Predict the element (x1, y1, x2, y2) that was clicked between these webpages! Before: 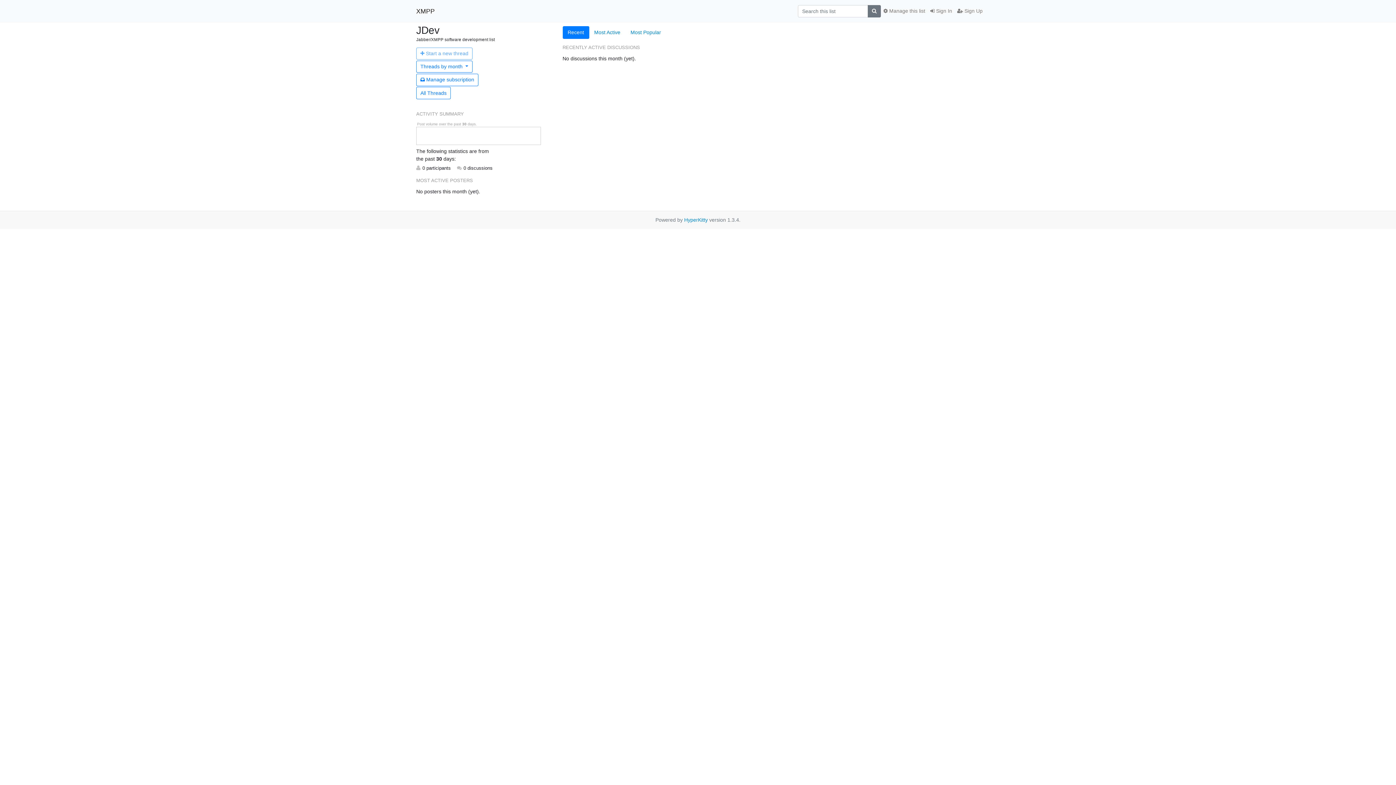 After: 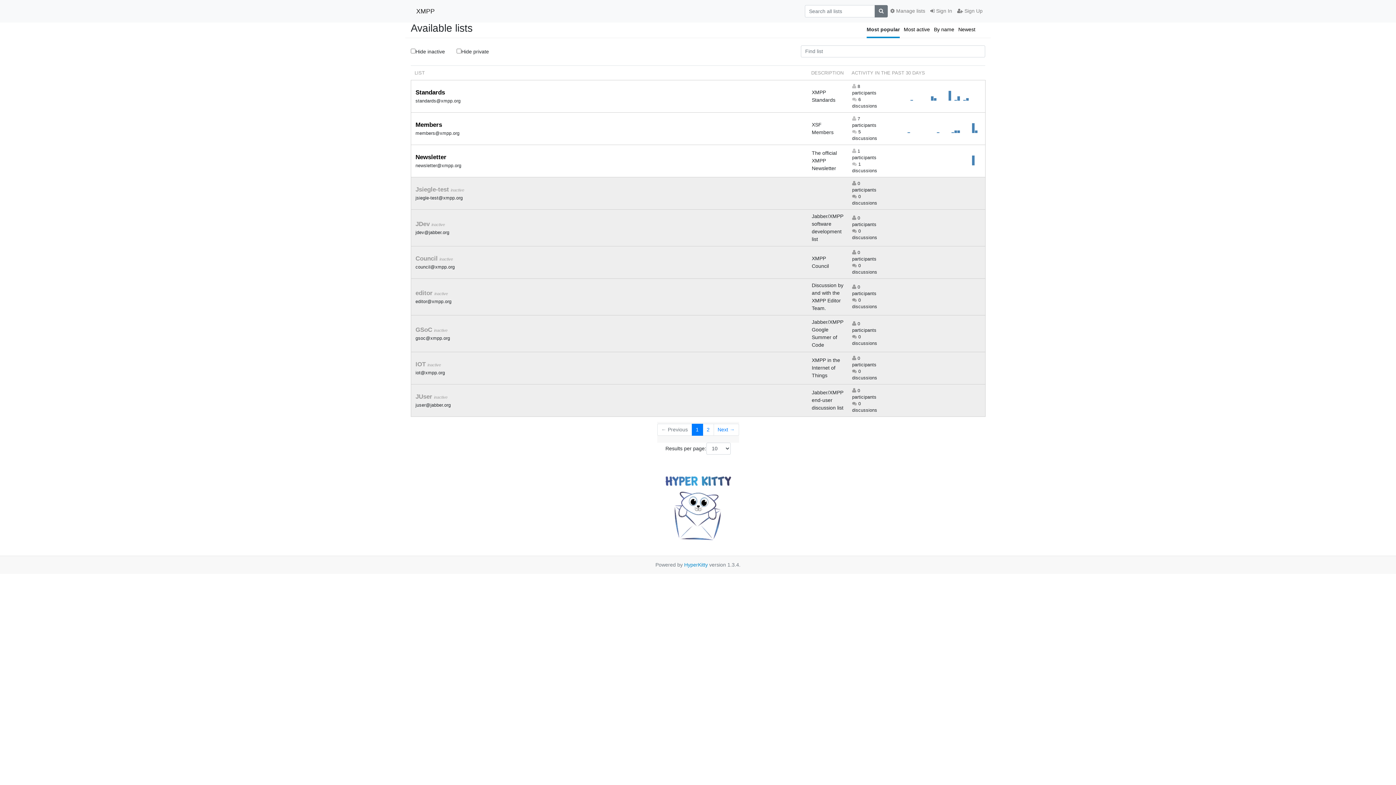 Action: label: XMPP bbox: (416, 4, 434, 17)